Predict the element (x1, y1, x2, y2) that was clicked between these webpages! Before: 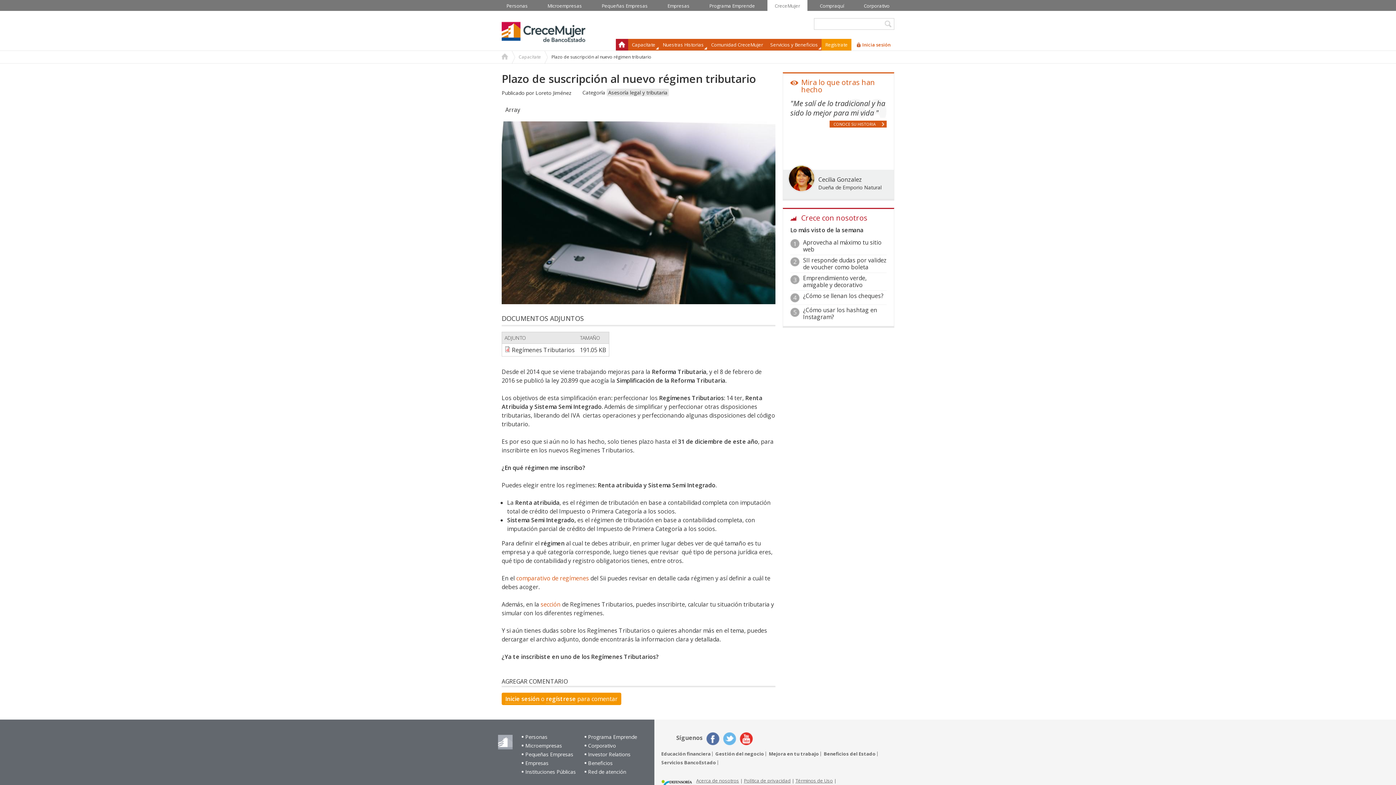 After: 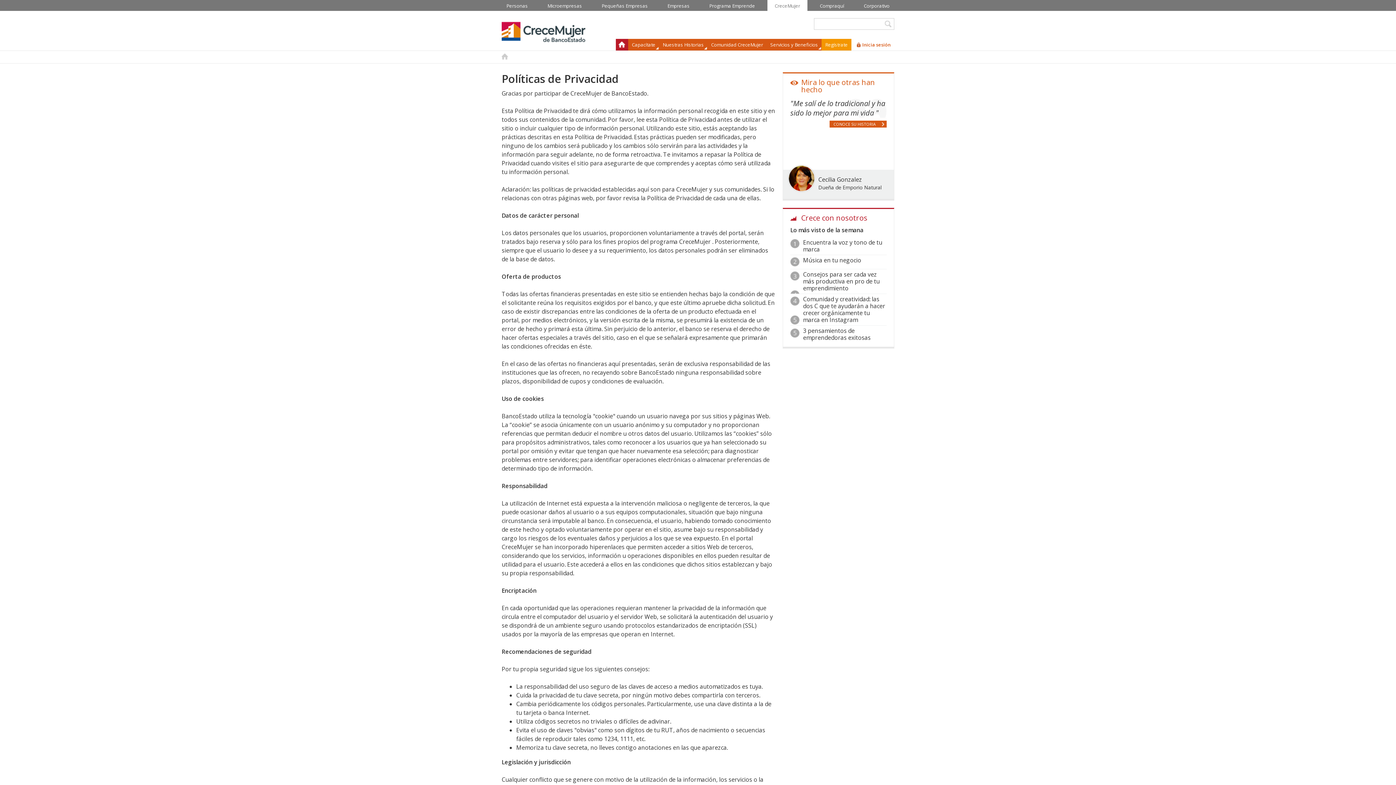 Action: bbox: (744, 777, 790, 784) label: Política de privacidad